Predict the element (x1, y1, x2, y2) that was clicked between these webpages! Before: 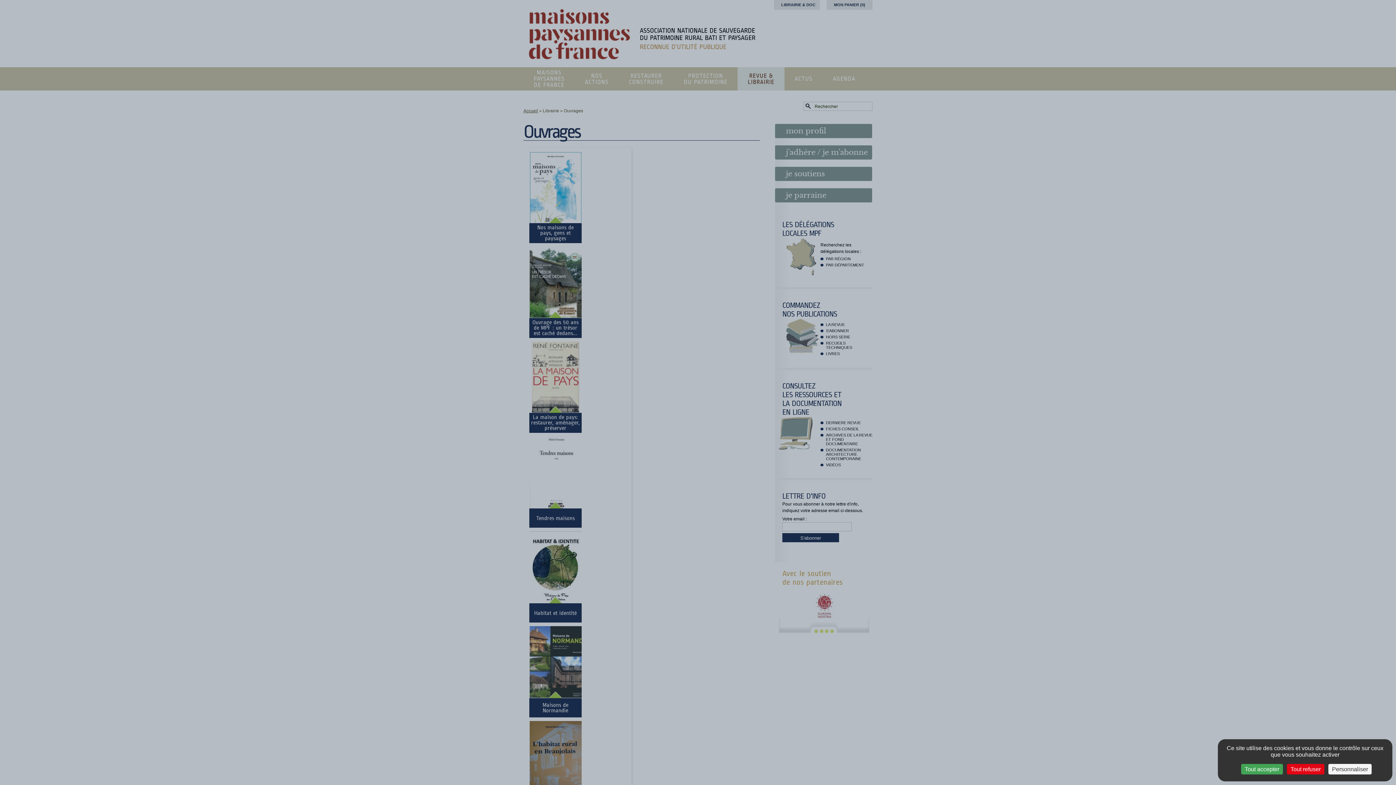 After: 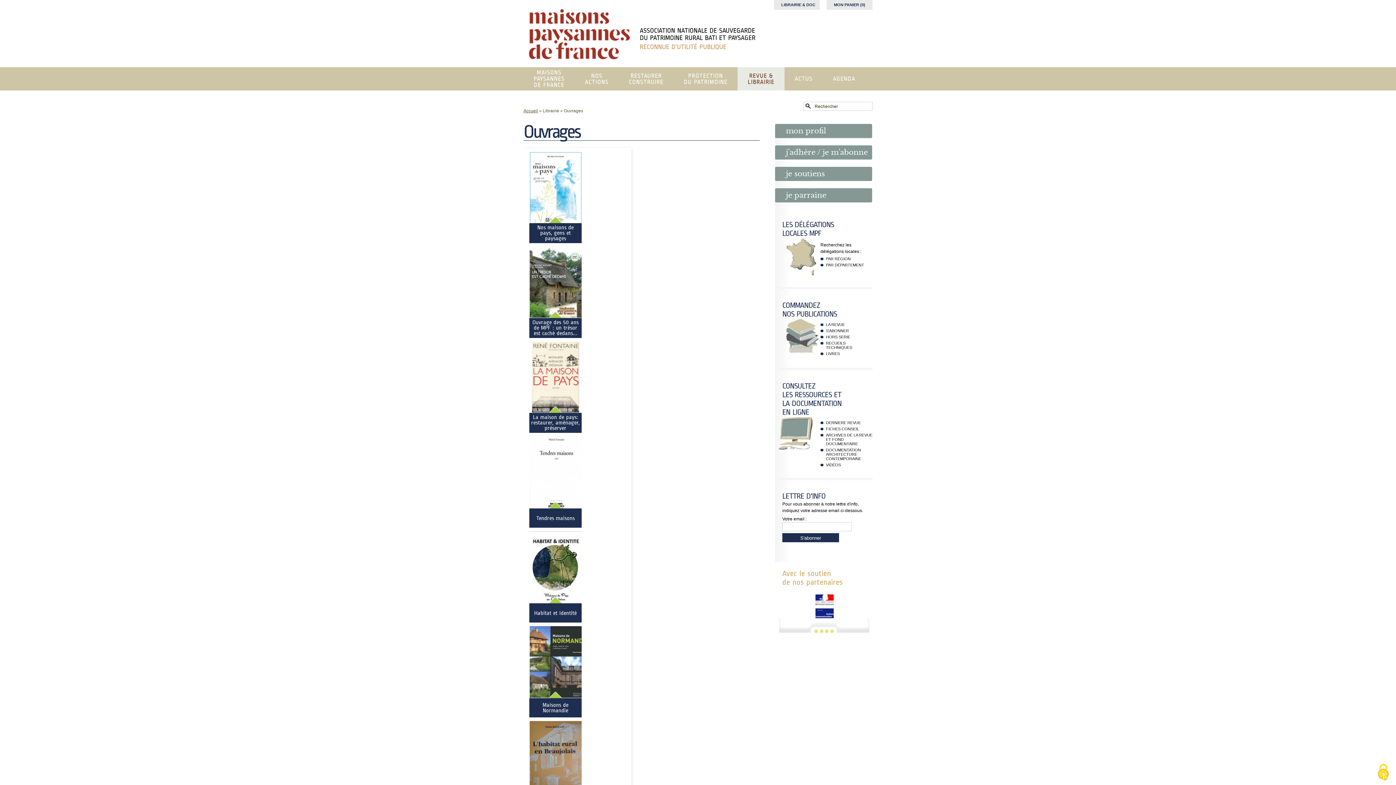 Action: bbox: (1241, 764, 1283, 774) label: Cookies : Tout accepter